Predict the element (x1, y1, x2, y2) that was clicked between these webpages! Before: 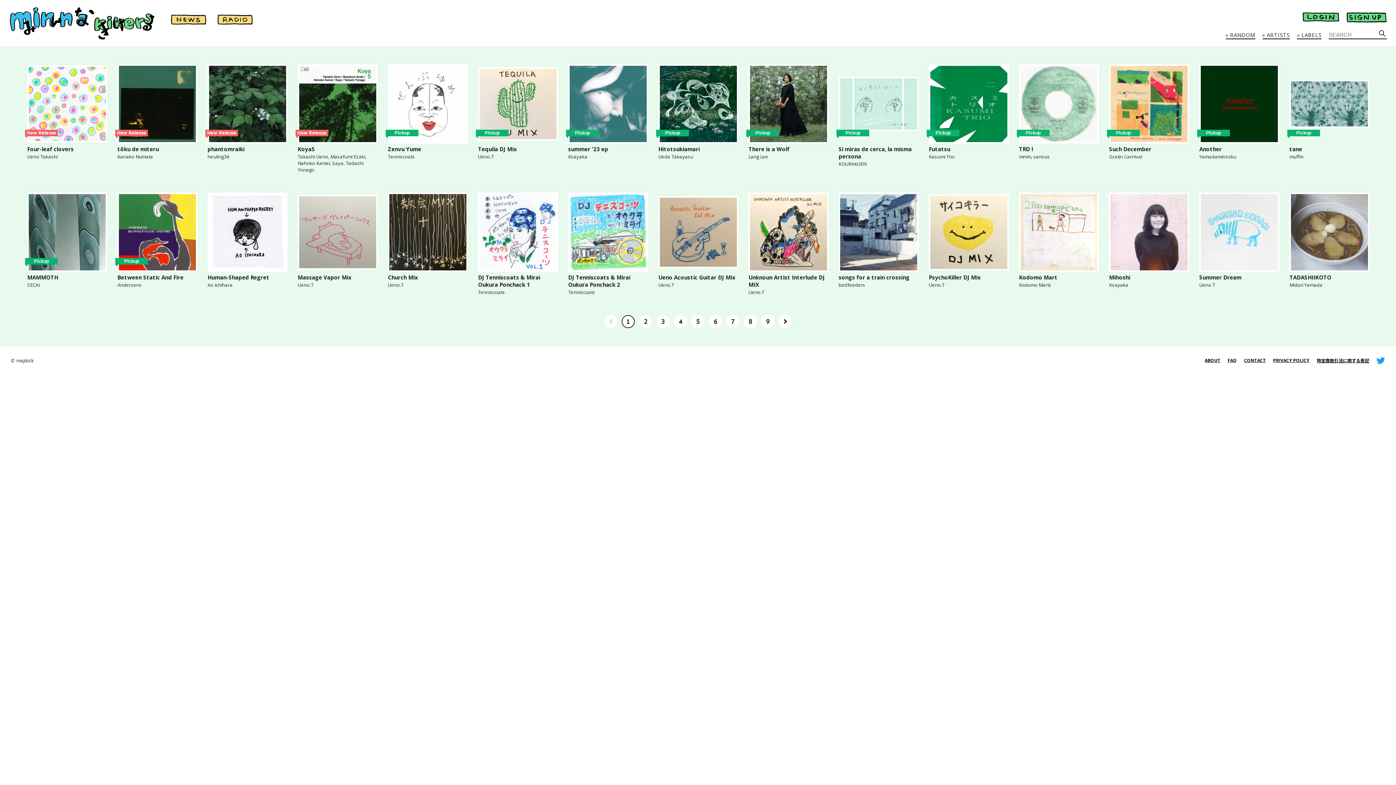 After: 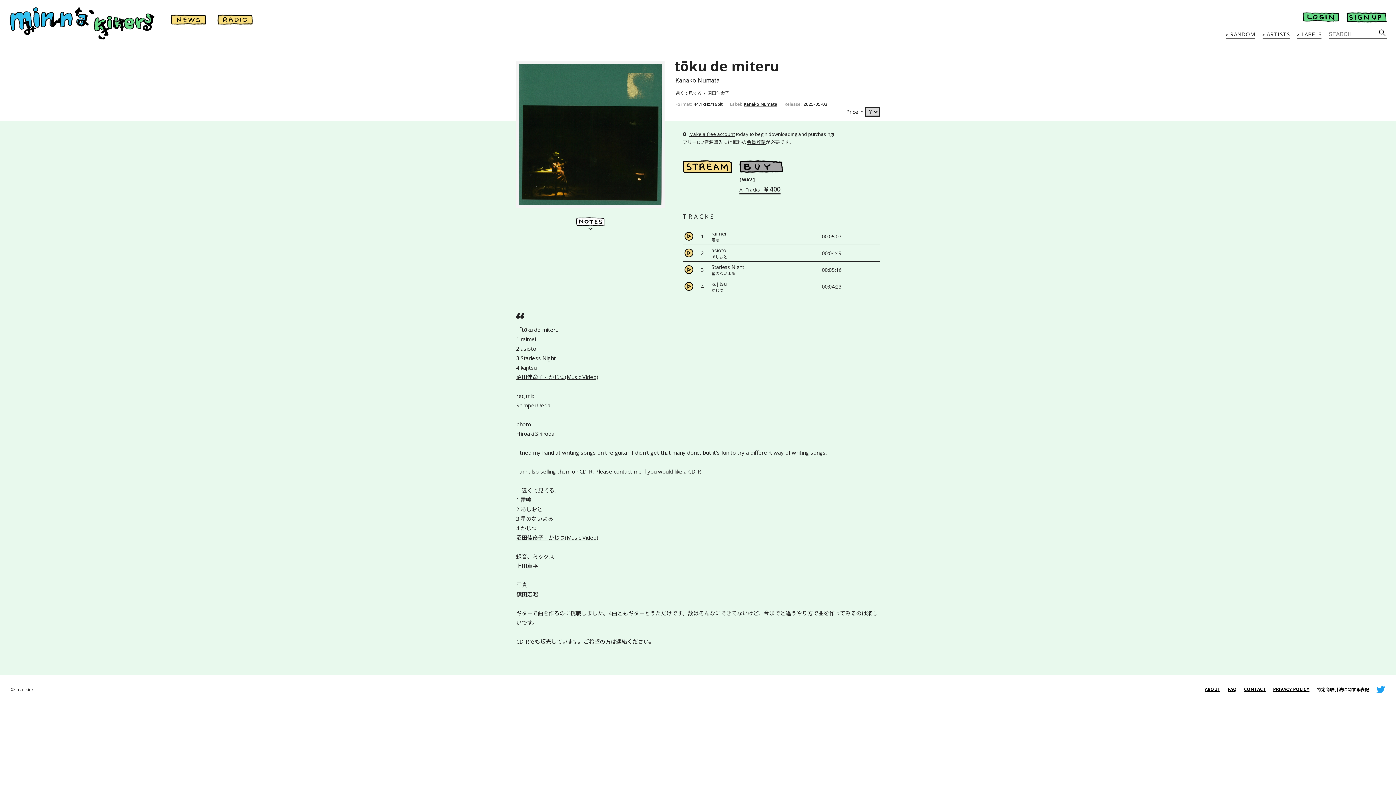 Action: label: New Release
tōku de miteru
Kanako Numata bbox: (117, 64, 196, 160)